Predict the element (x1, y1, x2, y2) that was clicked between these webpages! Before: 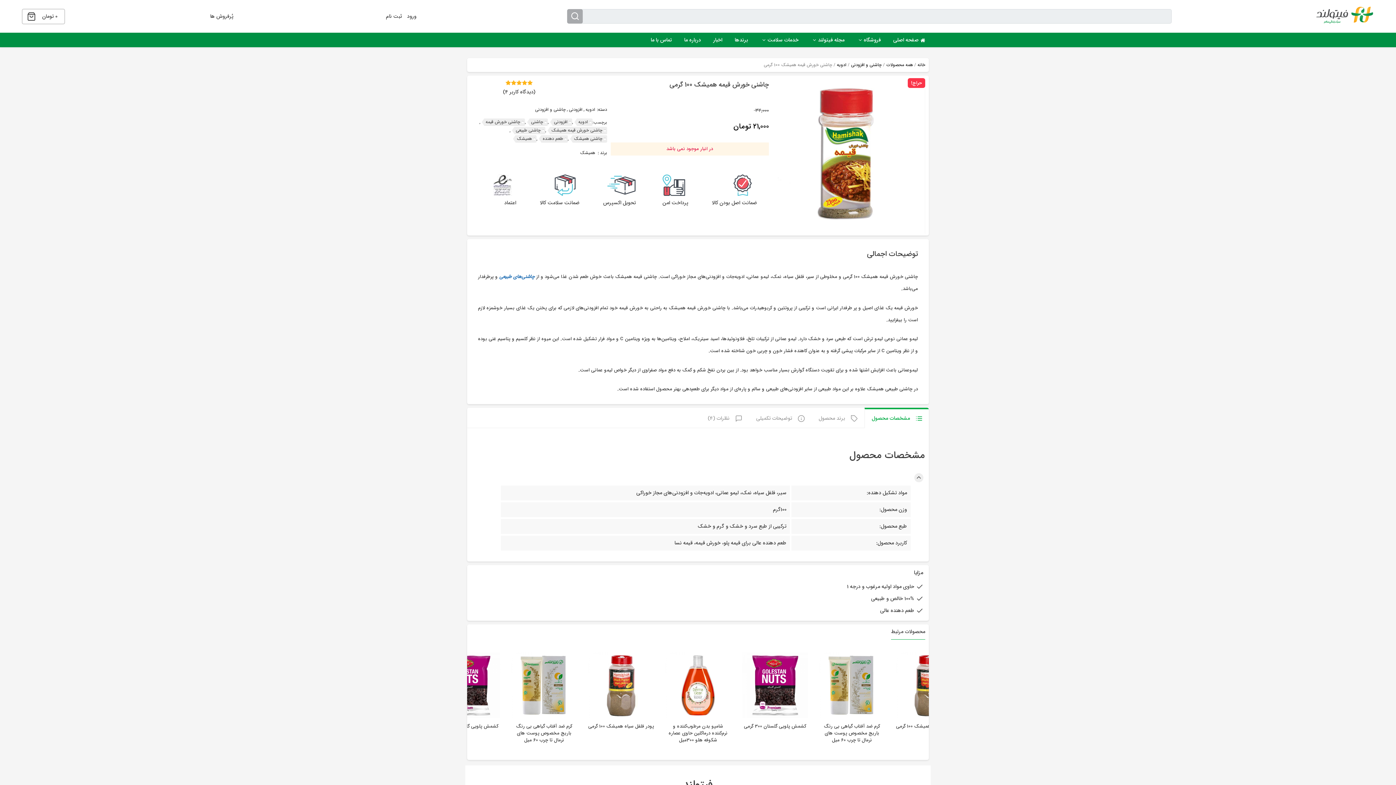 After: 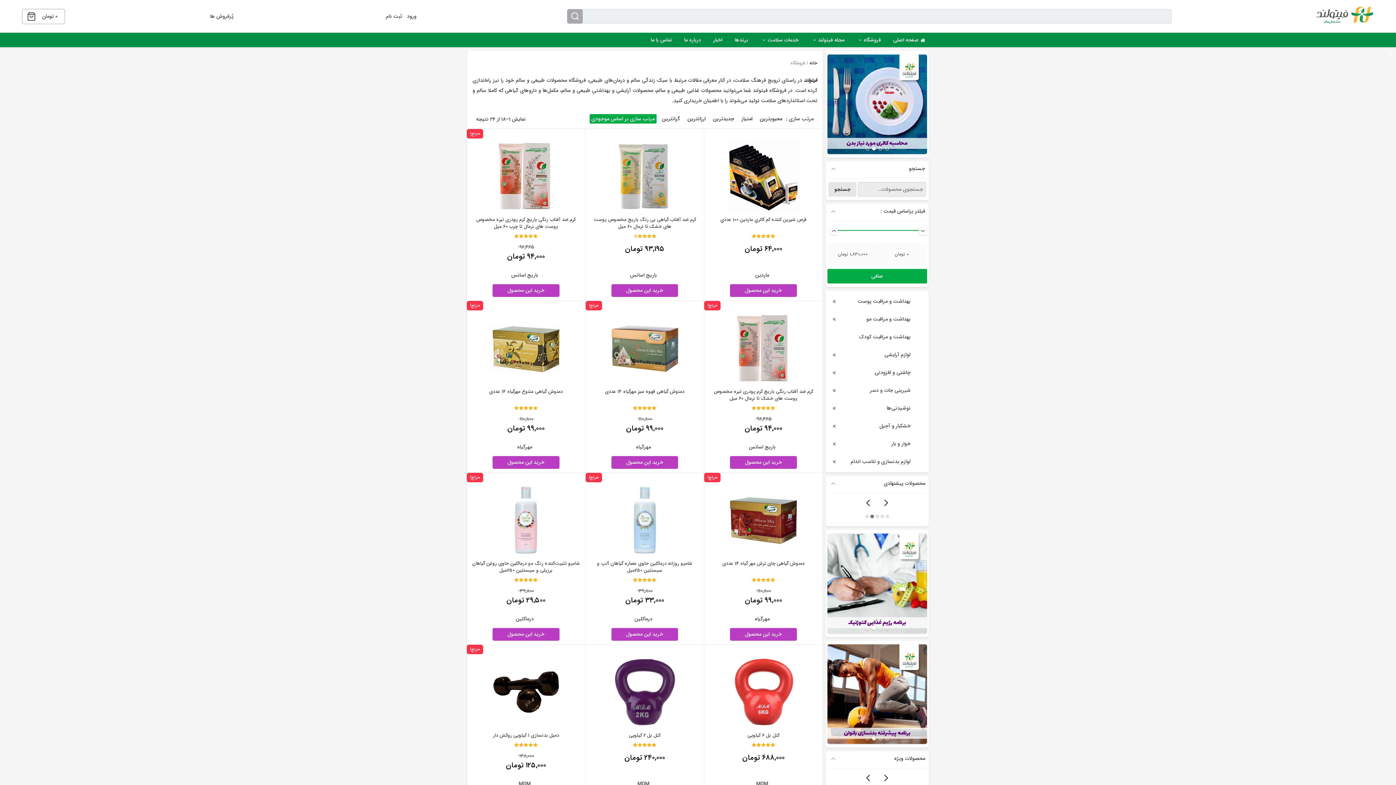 Action: bbox: (855, 32, 882, 47) label: فروشگاه